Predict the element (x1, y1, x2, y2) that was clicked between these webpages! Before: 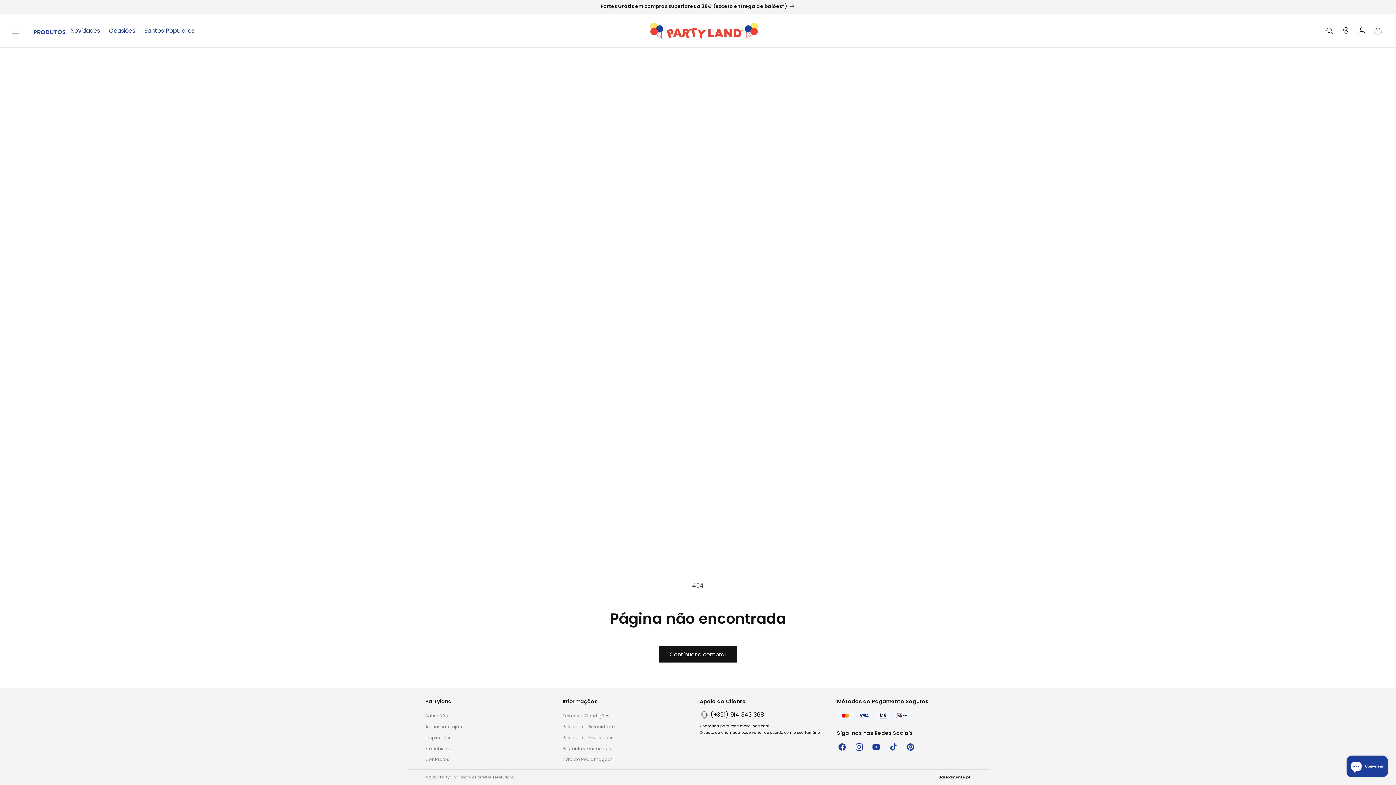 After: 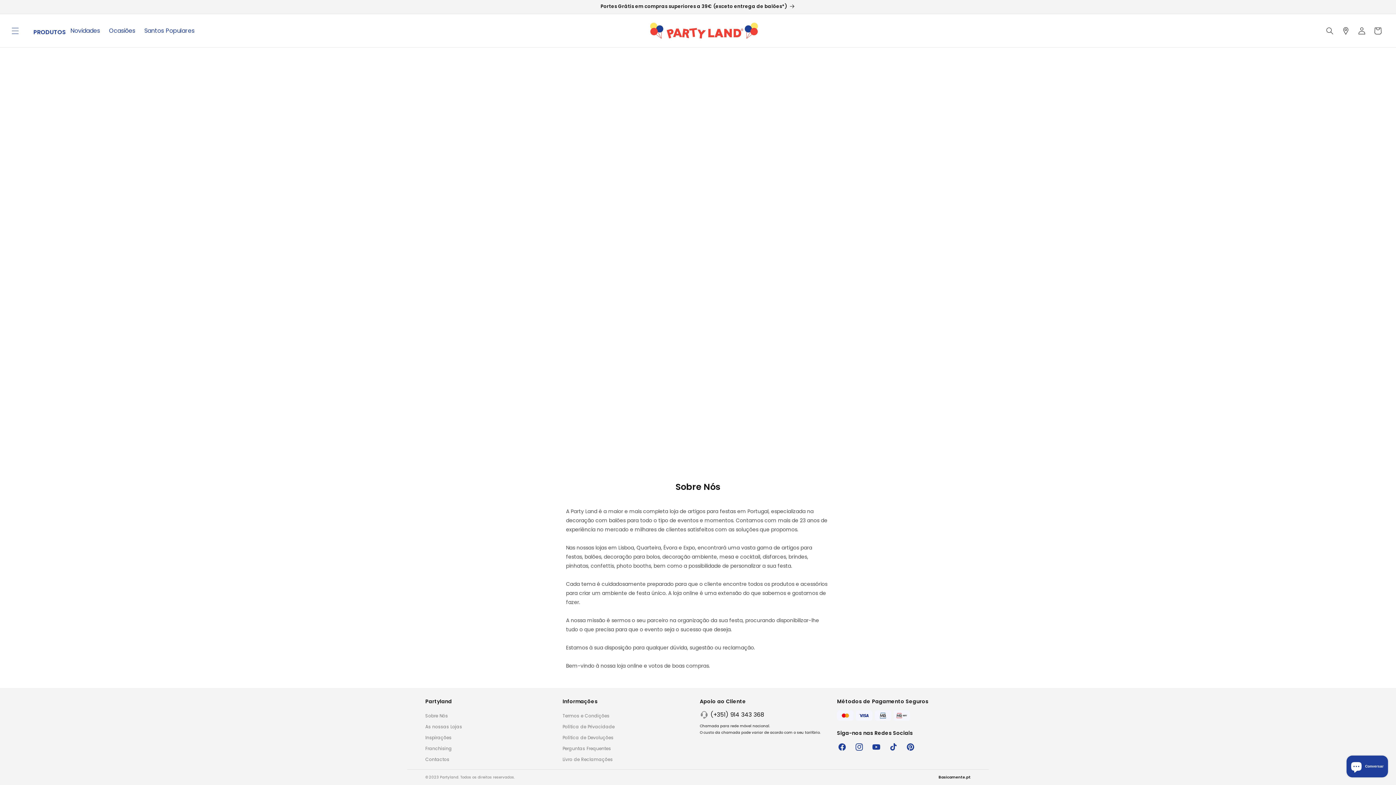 Action: label: Sobre Nós bbox: (425, 710, 559, 721)